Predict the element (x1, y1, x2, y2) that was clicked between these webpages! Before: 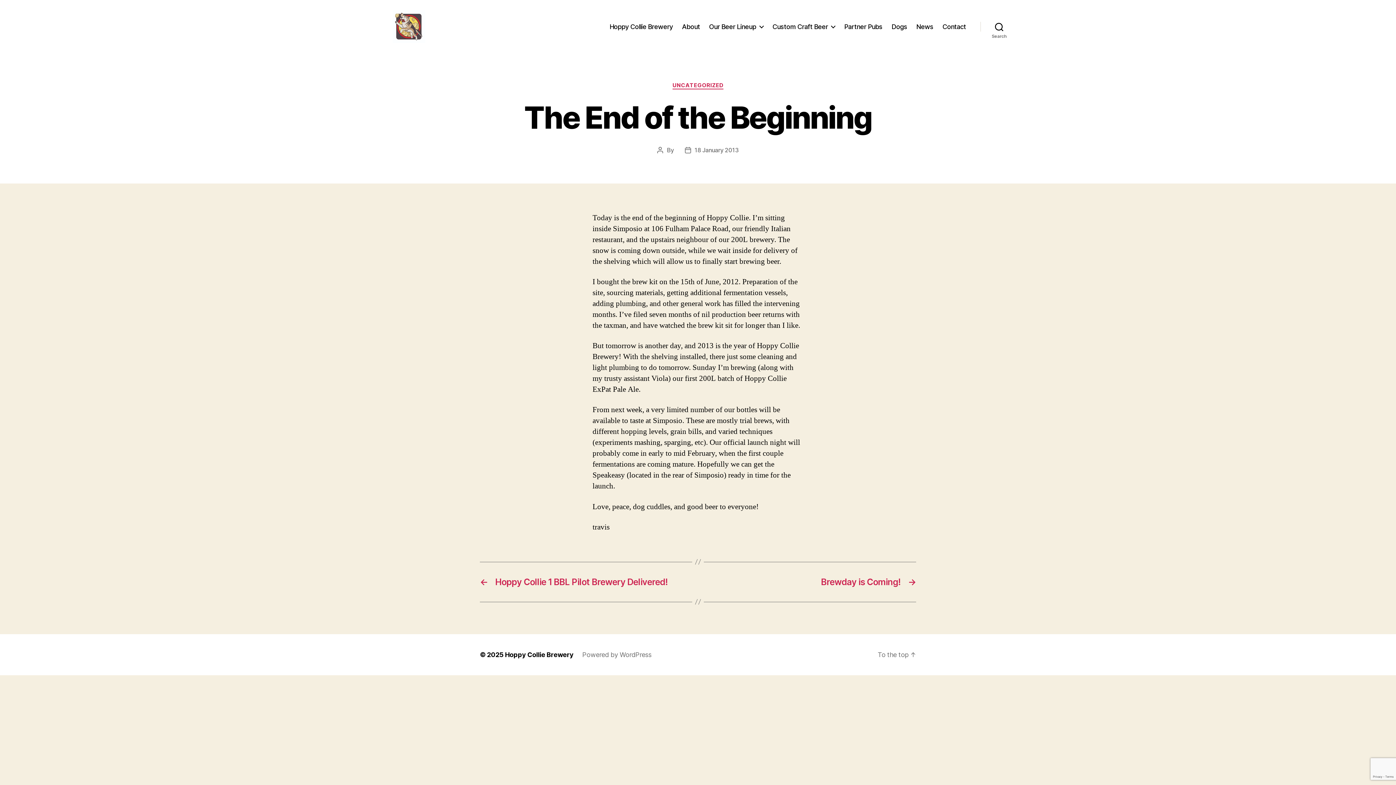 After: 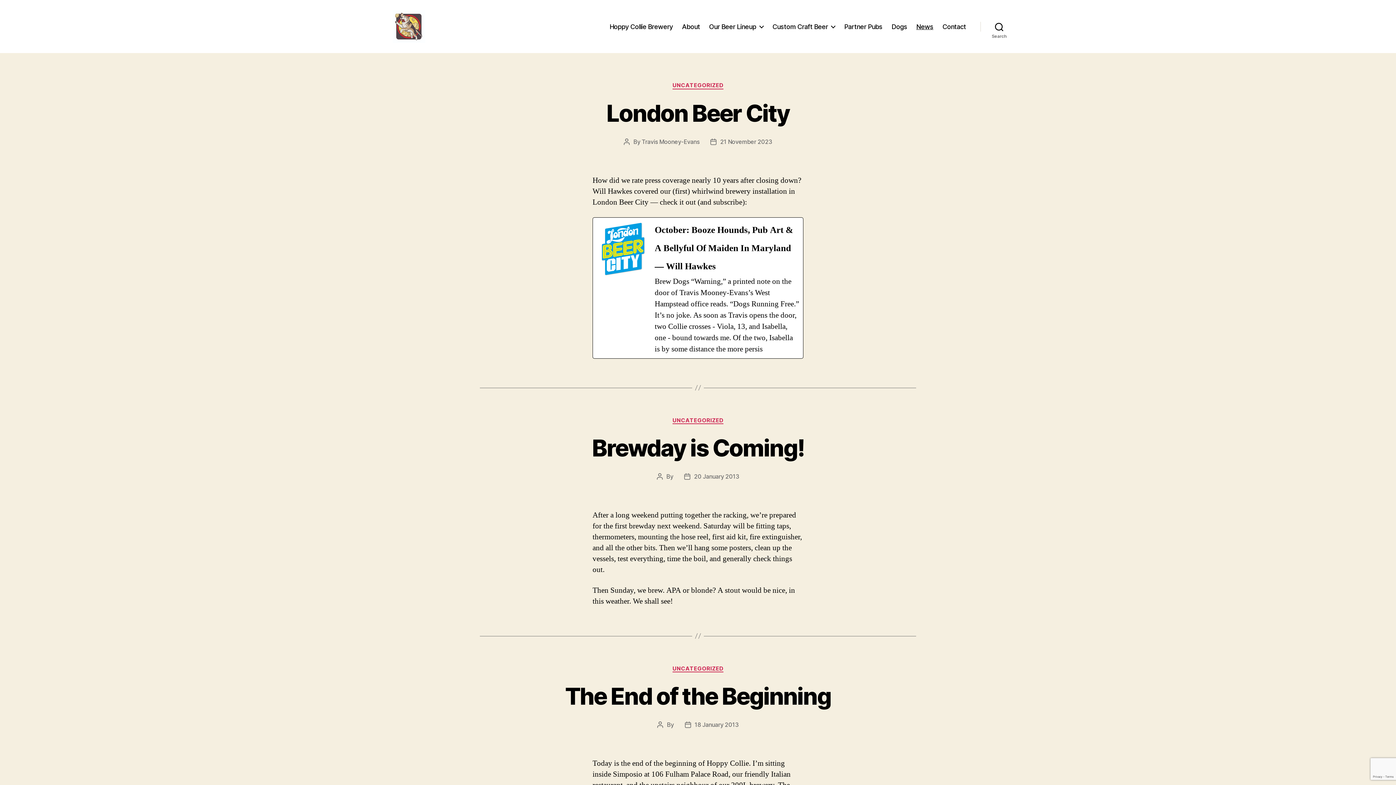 Action: label: News bbox: (916, 22, 933, 30)